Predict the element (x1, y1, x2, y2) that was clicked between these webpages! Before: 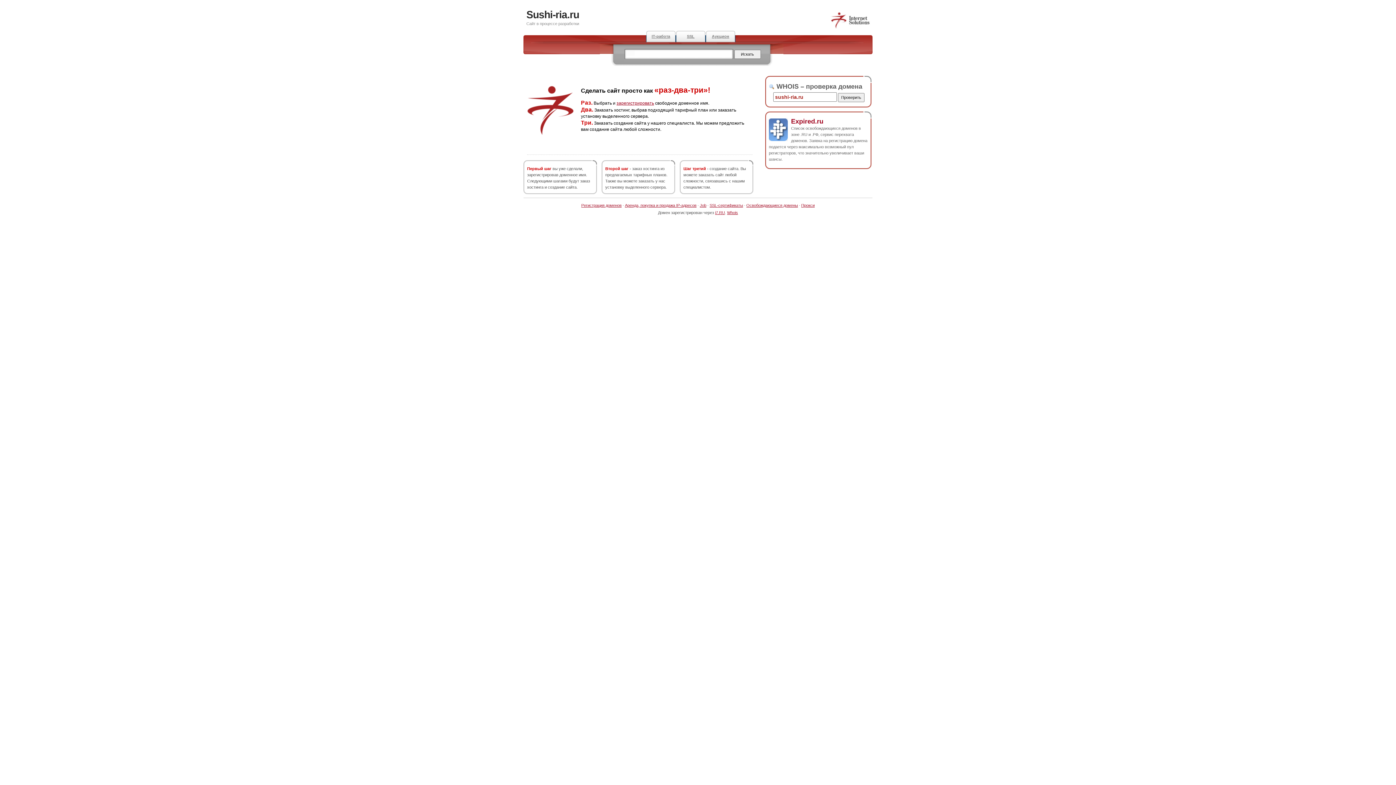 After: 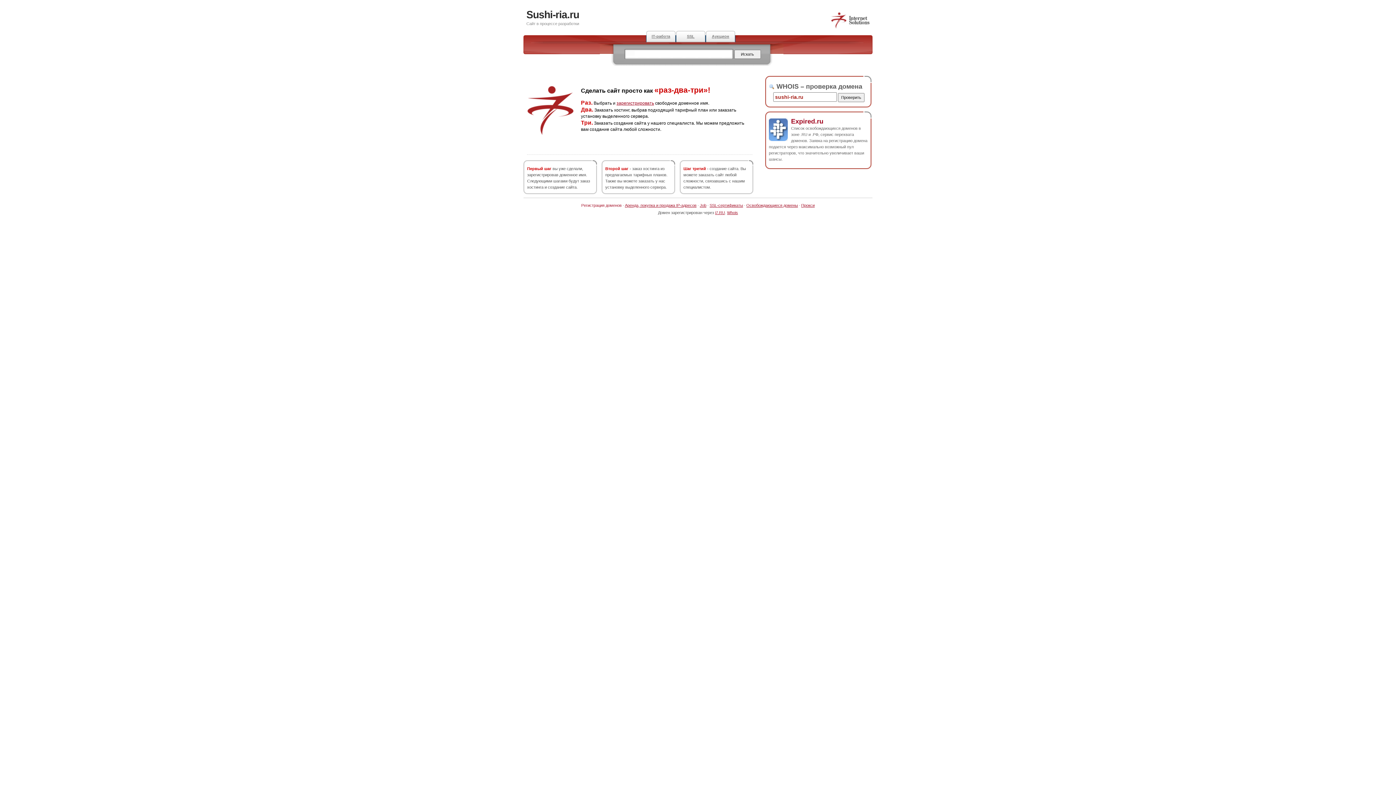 Action: label: Регистрация доменов bbox: (581, 203, 621, 207)